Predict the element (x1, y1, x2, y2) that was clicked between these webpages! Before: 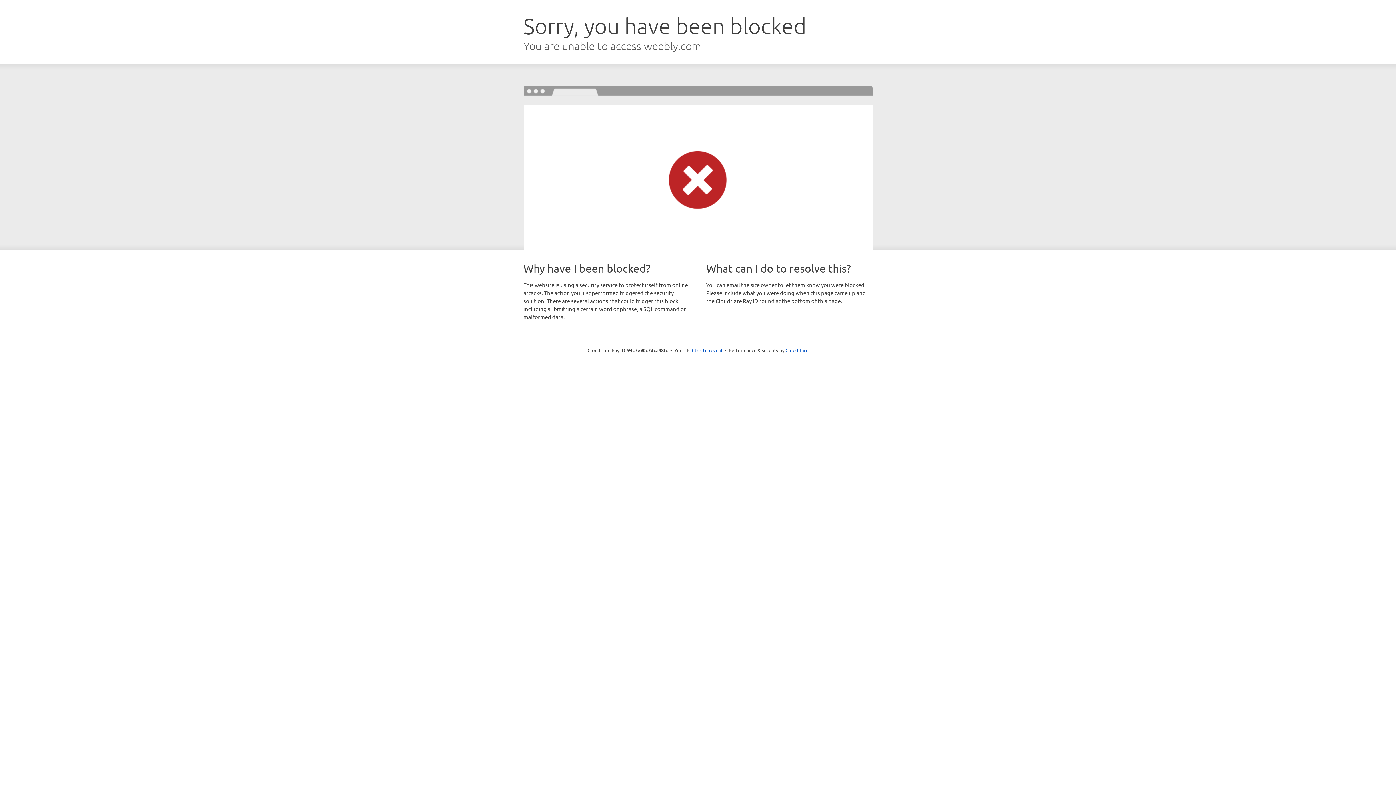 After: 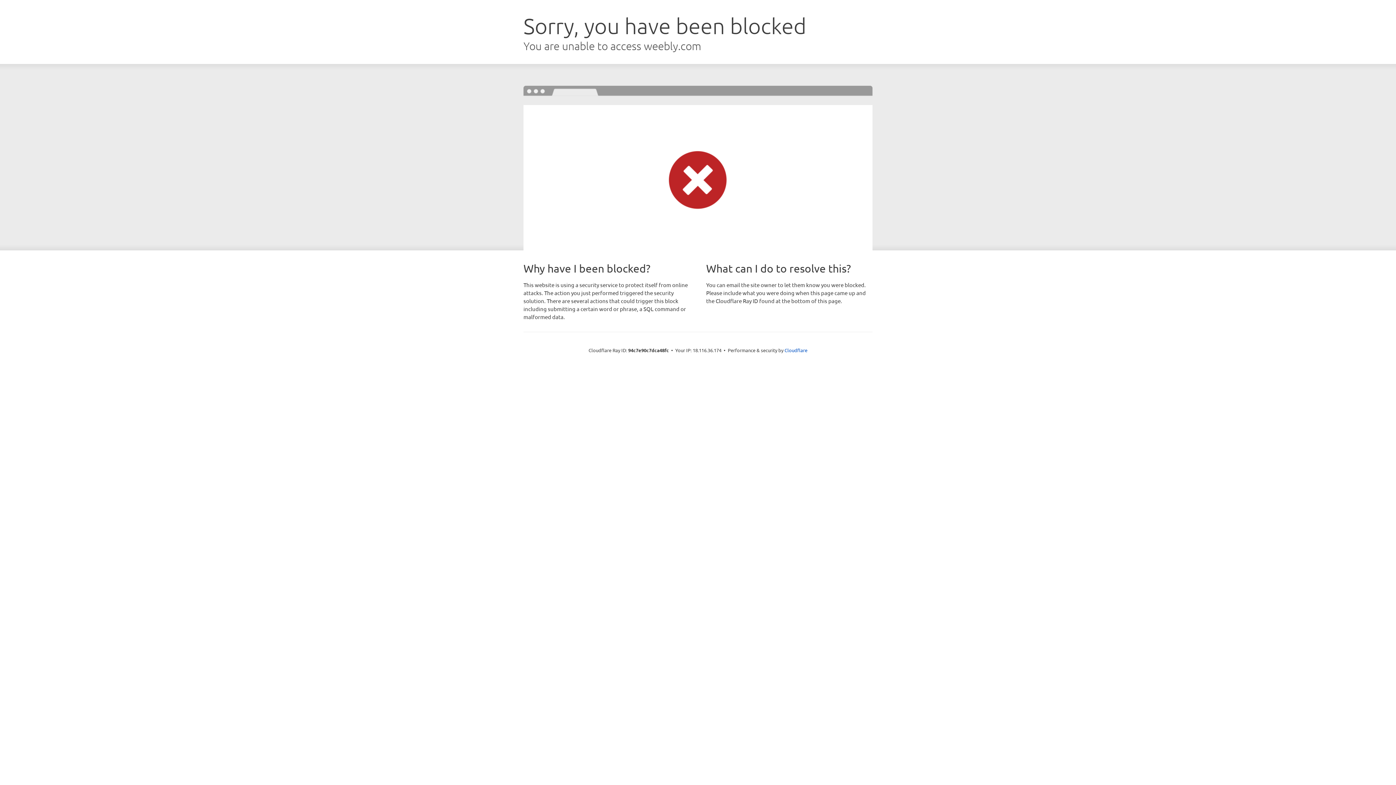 Action: bbox: (692, 346, 722, 353) label: Click to reveal